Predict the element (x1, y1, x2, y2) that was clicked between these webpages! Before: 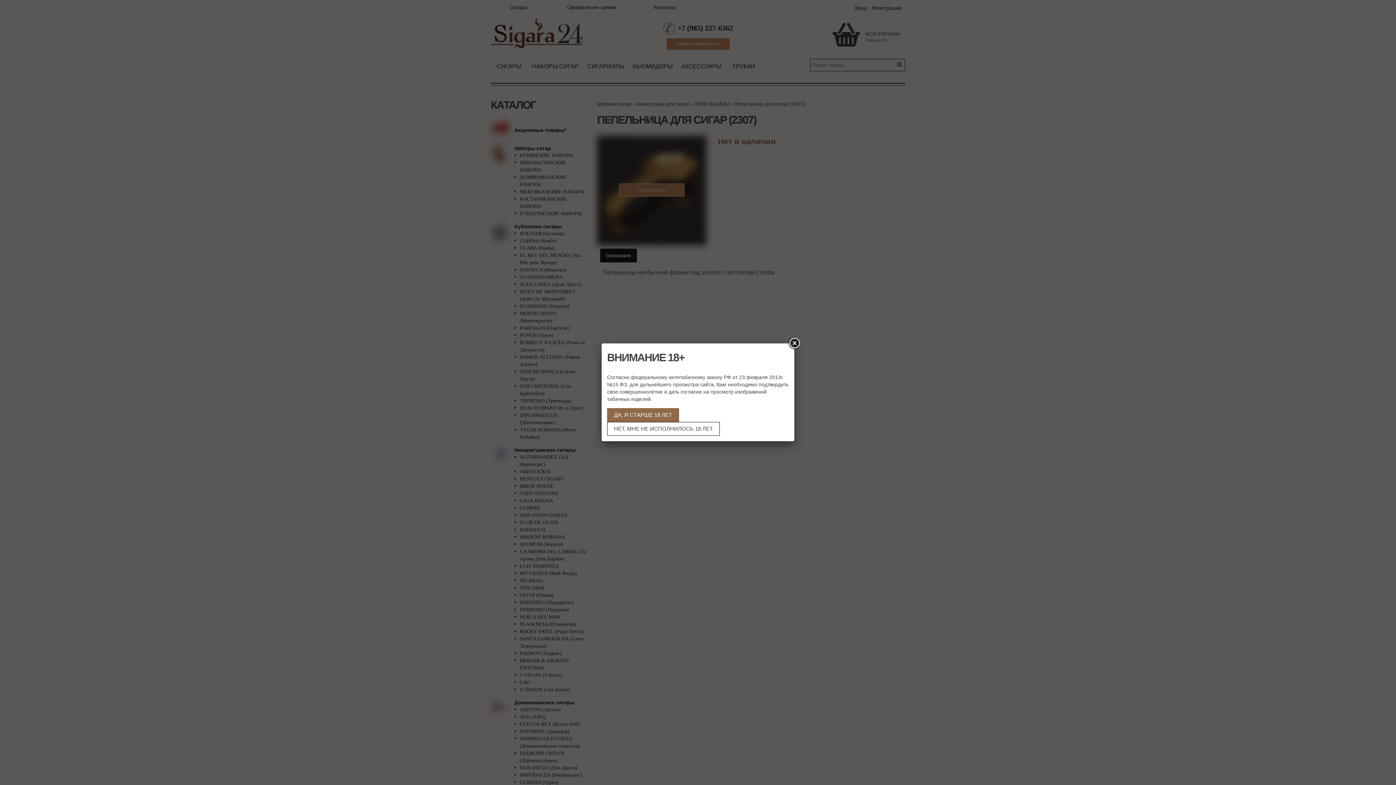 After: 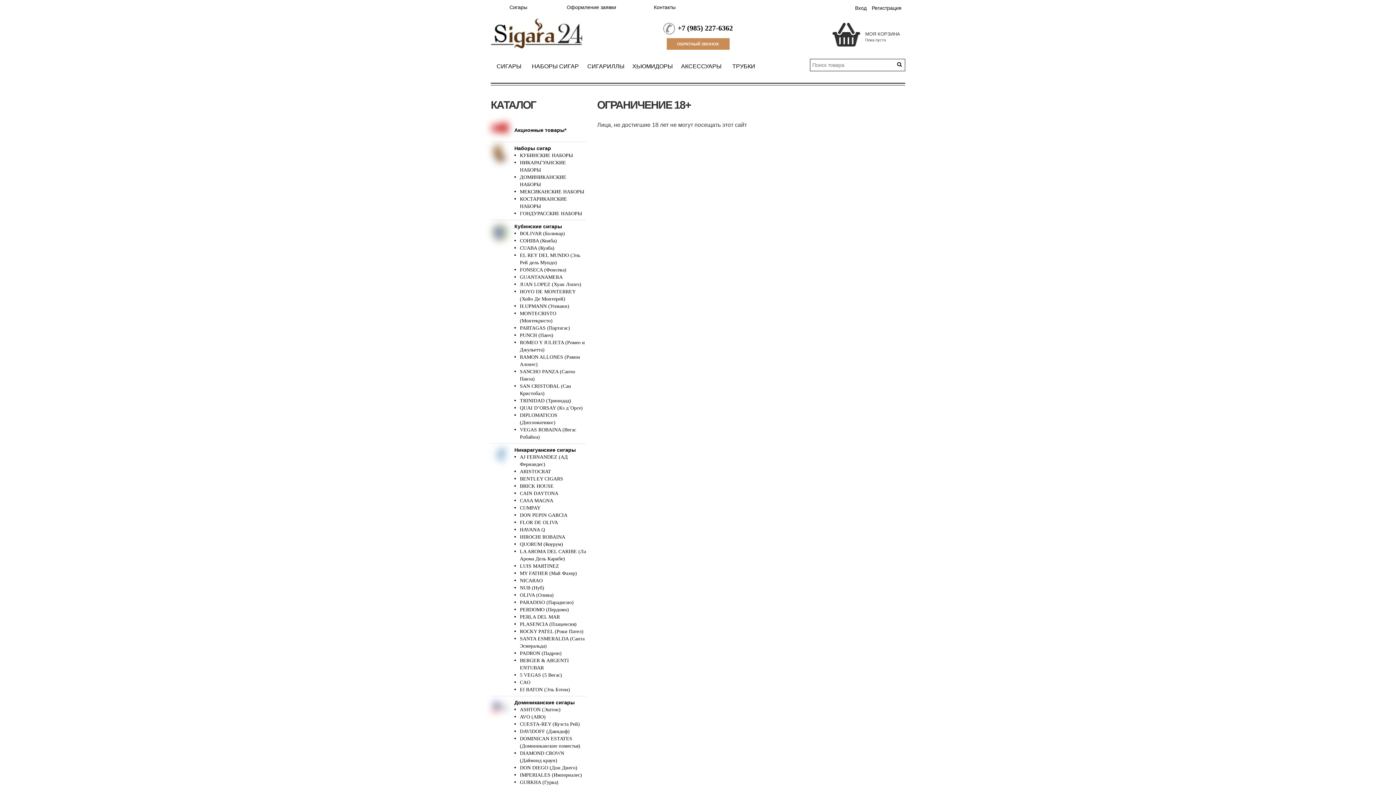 Action: label: НЕТ, МНЕ НЕ ИСПОЛНИЛОСЬ 18 ЛЕТ bbox: (607, 422, 720, 436)